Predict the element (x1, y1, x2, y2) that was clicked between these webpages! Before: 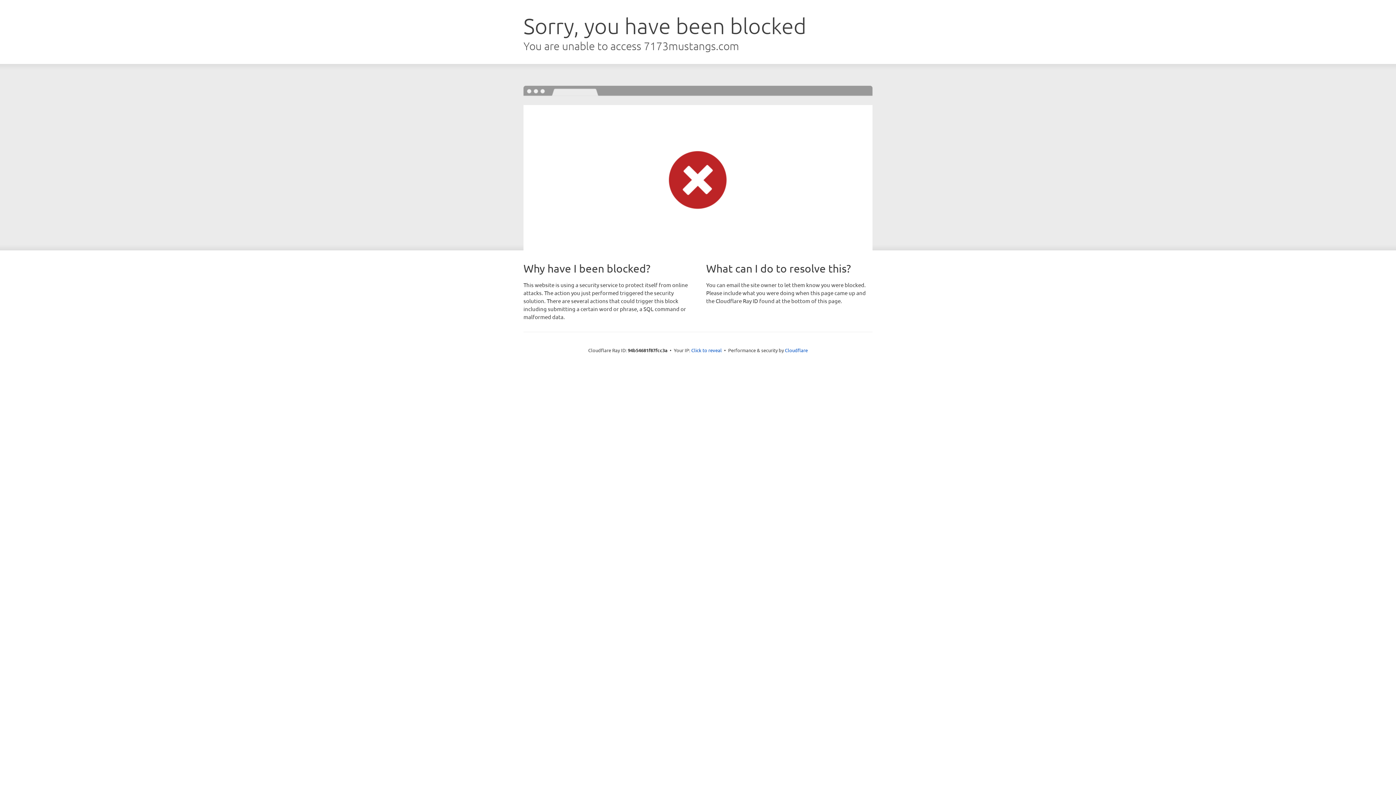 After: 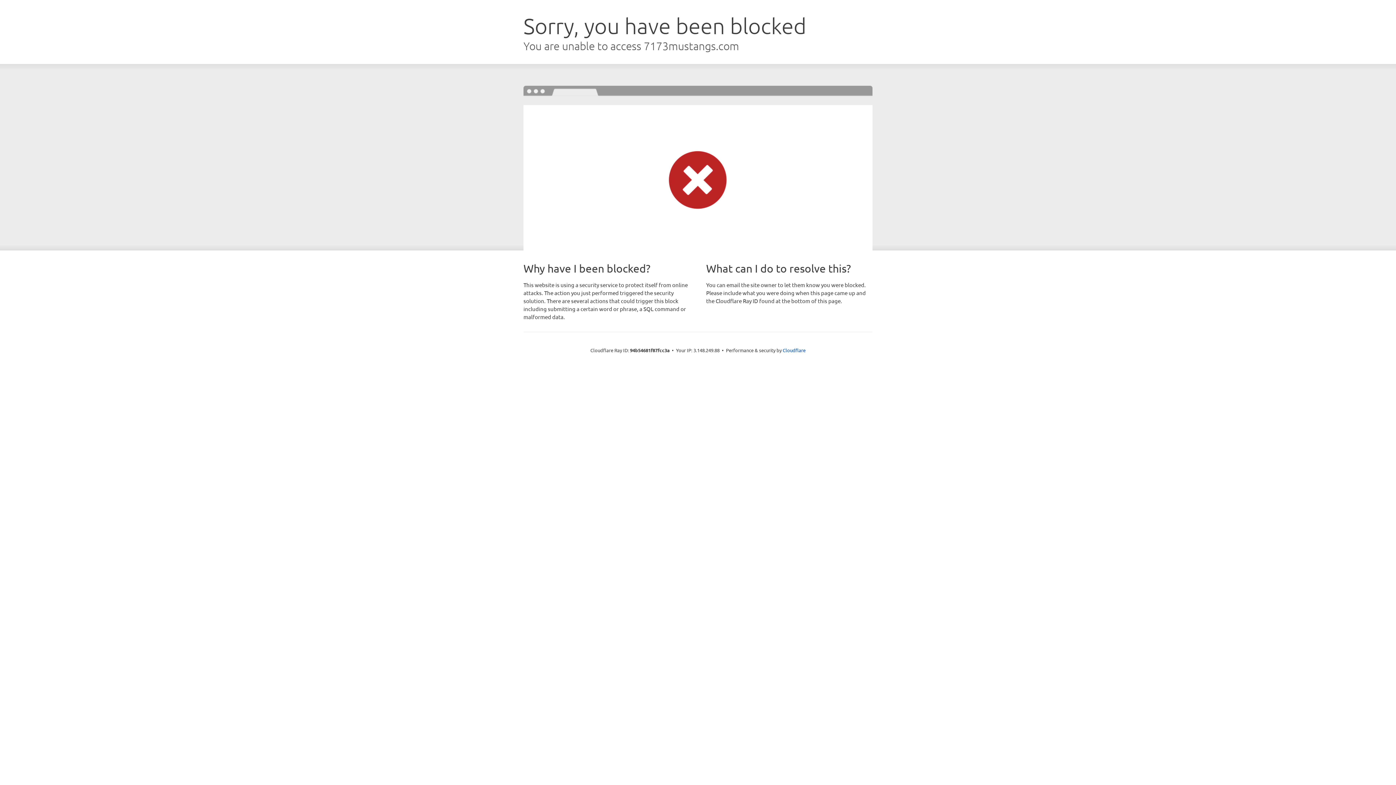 Action: label: Click to reveal bbox: (691, 346, 722, 353)